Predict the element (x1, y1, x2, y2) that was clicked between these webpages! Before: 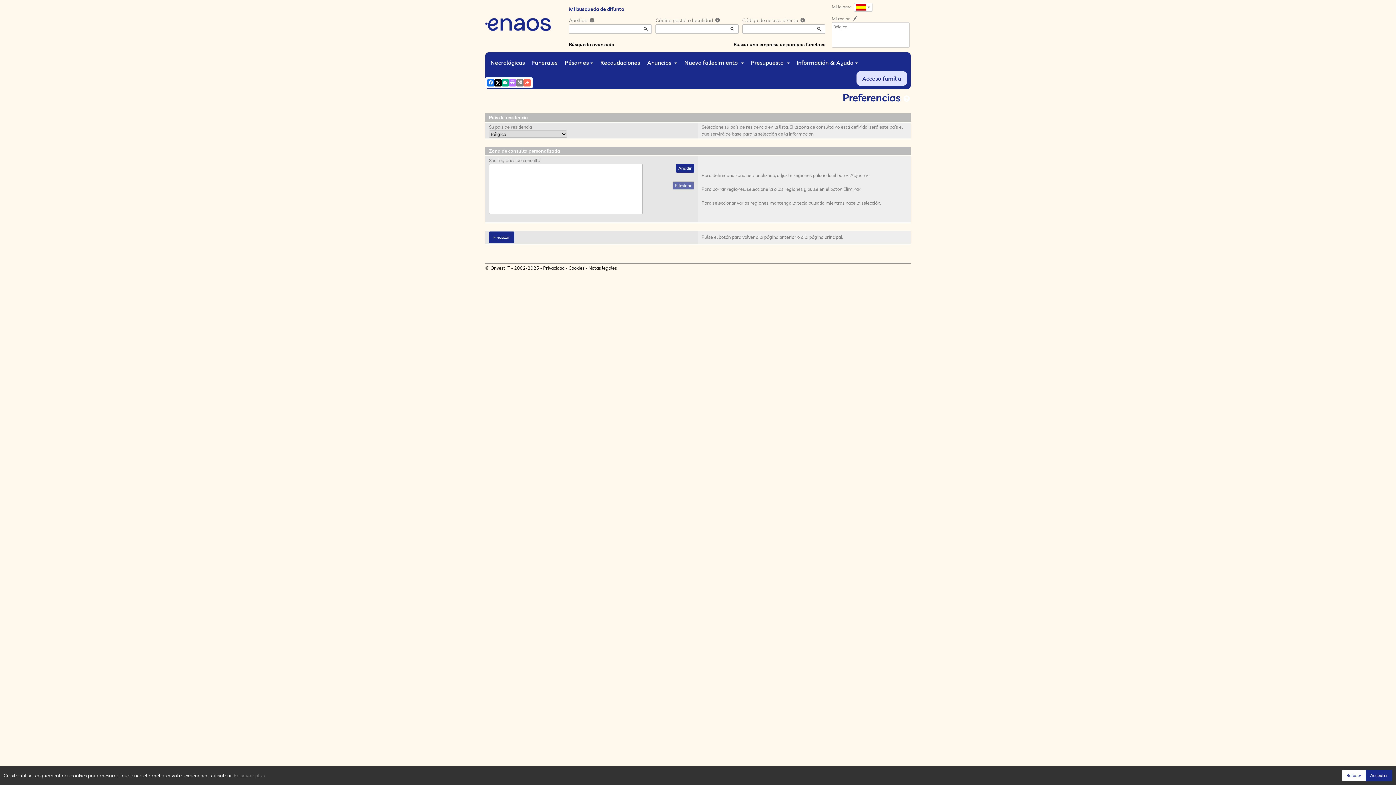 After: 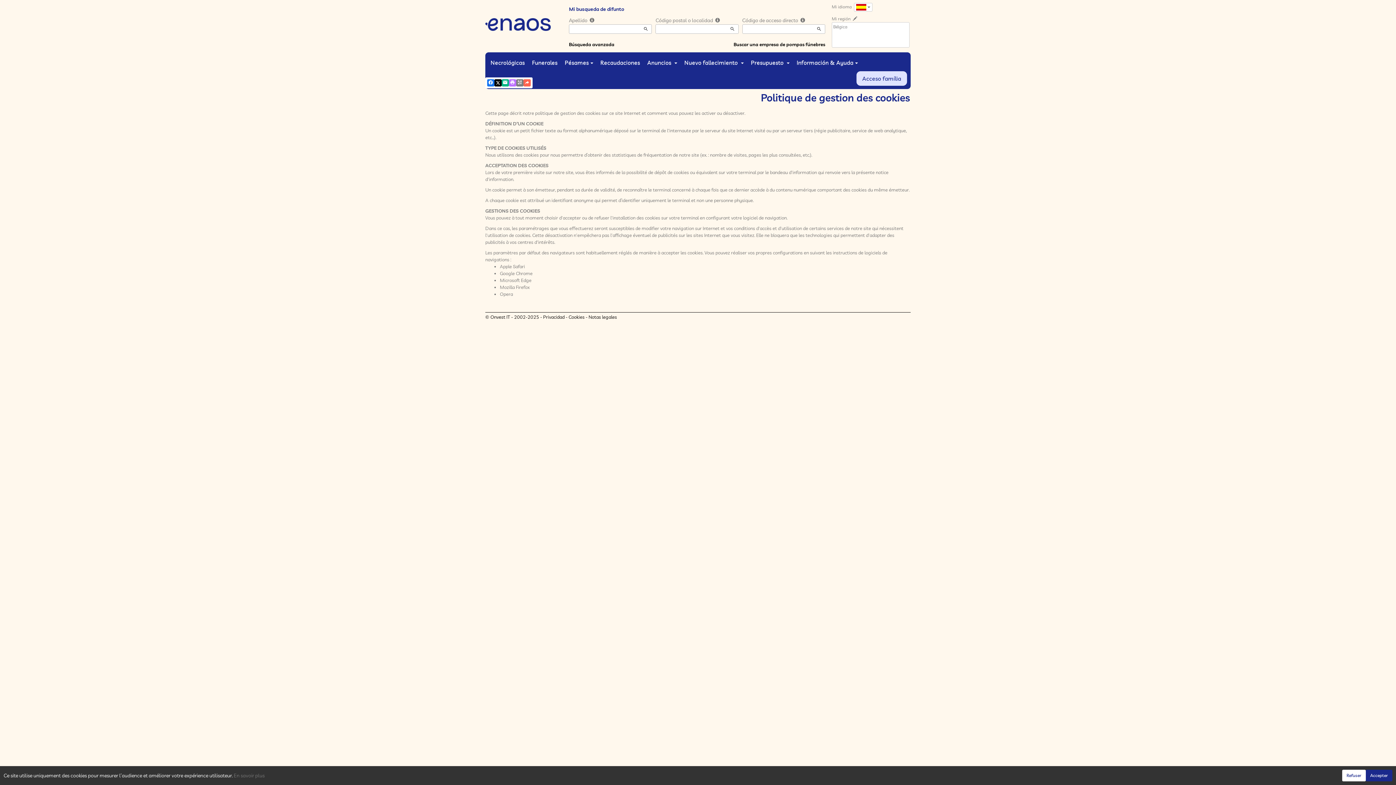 Action: bbox: (568, 265, 584, 270) label: Cookies